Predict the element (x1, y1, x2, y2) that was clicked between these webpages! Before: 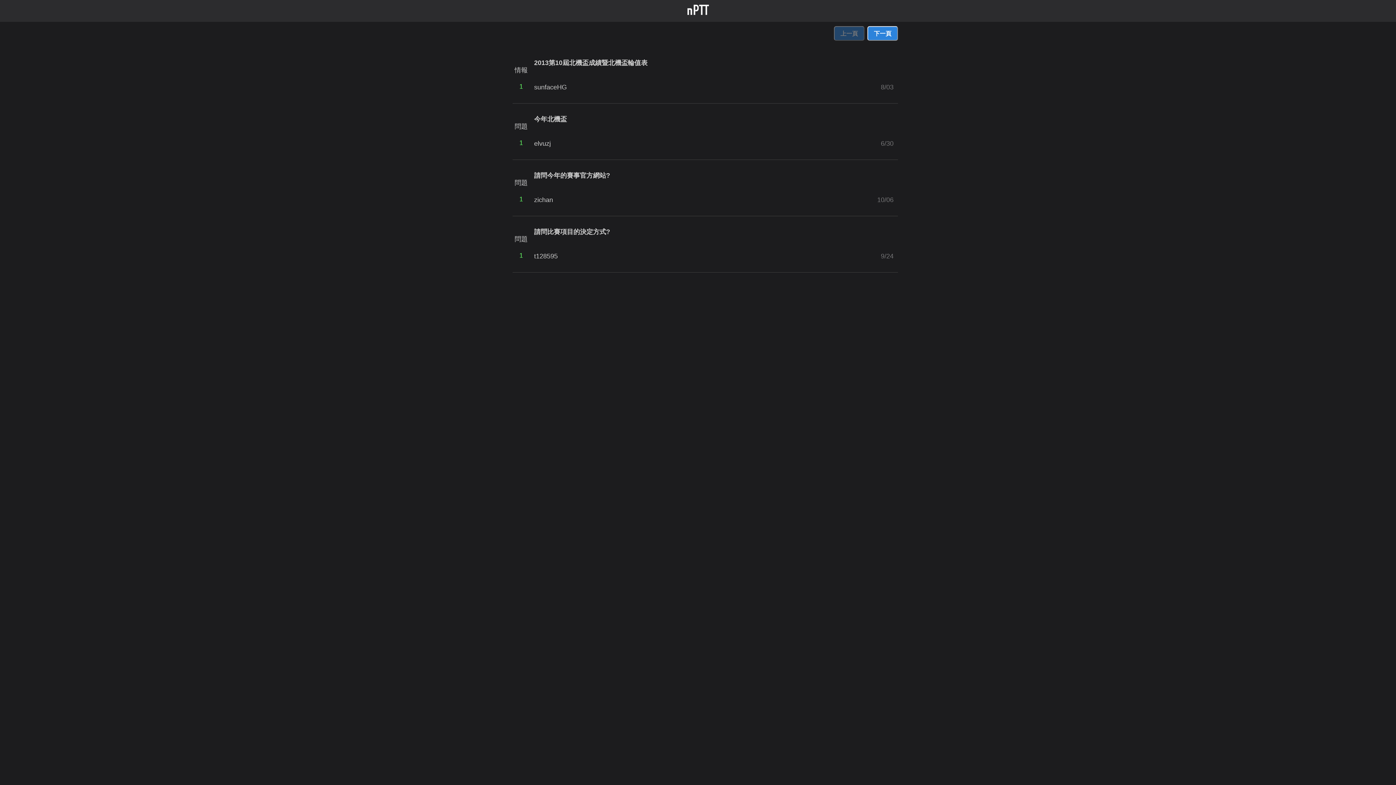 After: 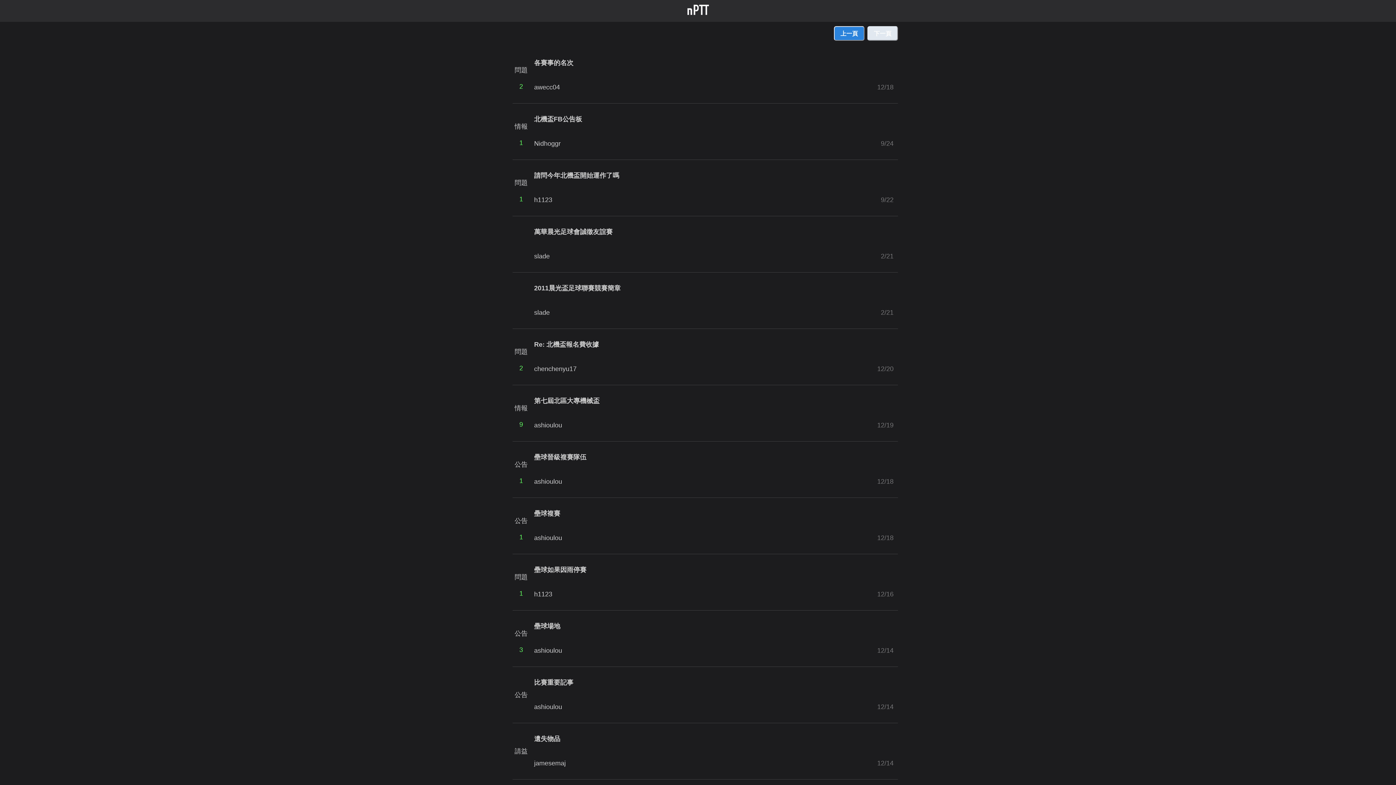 Action: bbox: (867, 26, 898, 40) label: 下一頁